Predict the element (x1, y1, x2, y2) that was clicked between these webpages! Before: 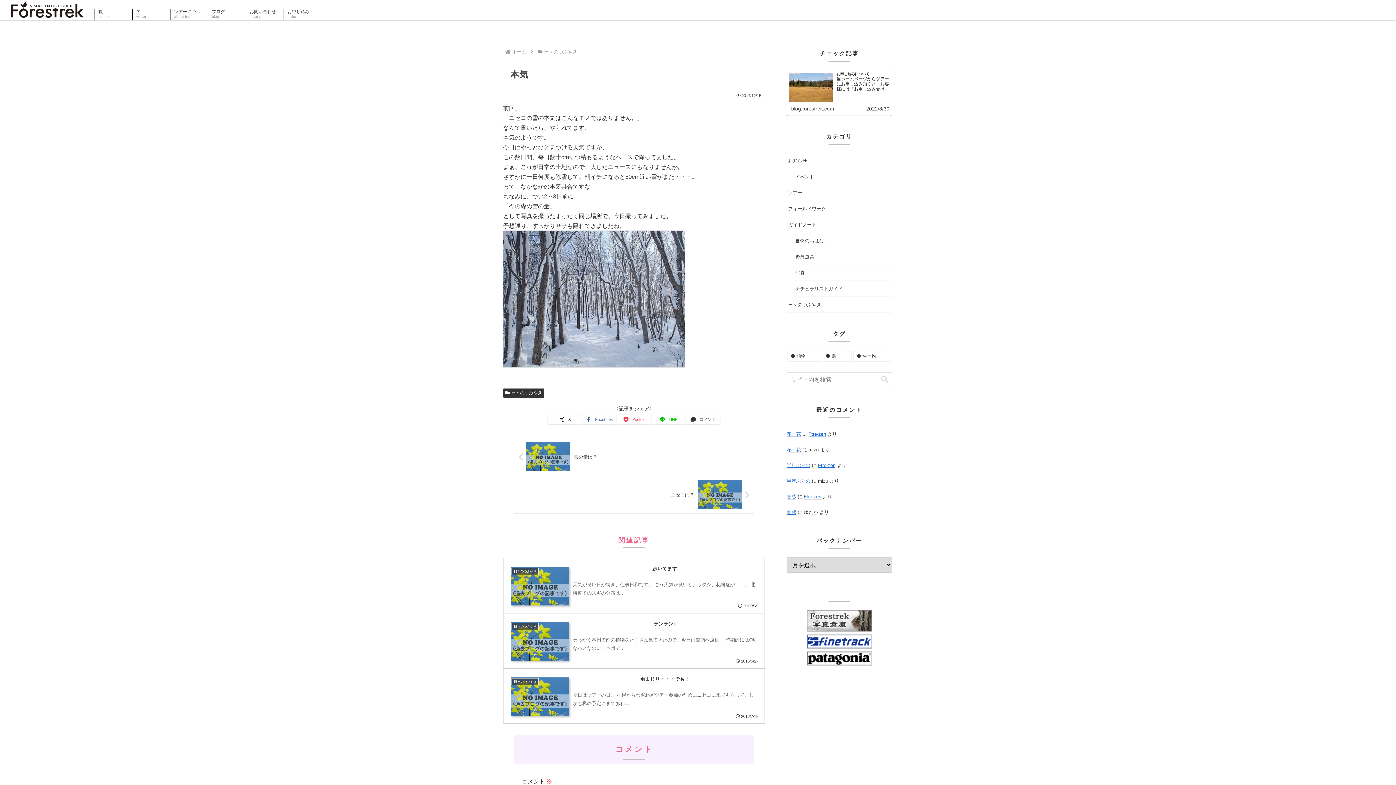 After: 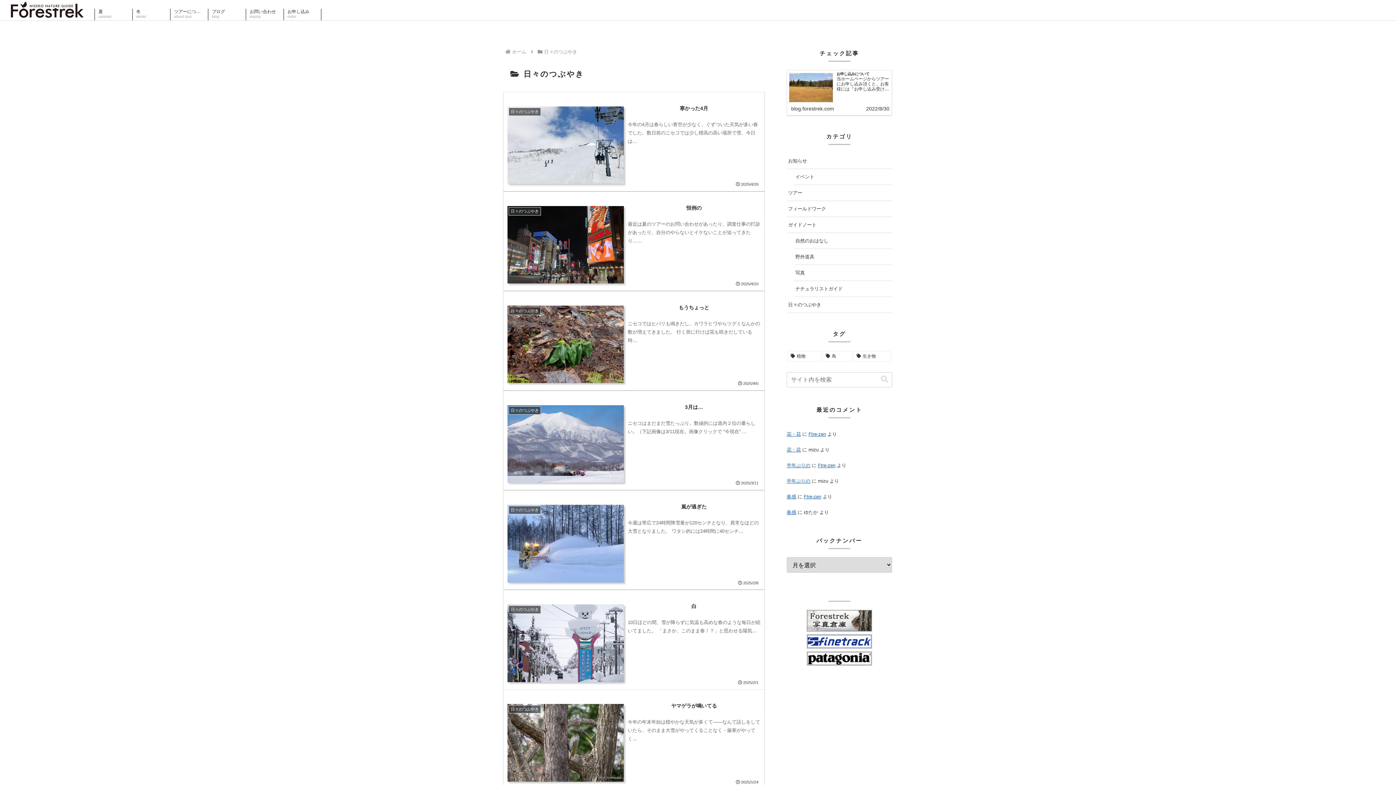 Action: label: 日々のつぶやき bbox: (543, 49, 578, 54)